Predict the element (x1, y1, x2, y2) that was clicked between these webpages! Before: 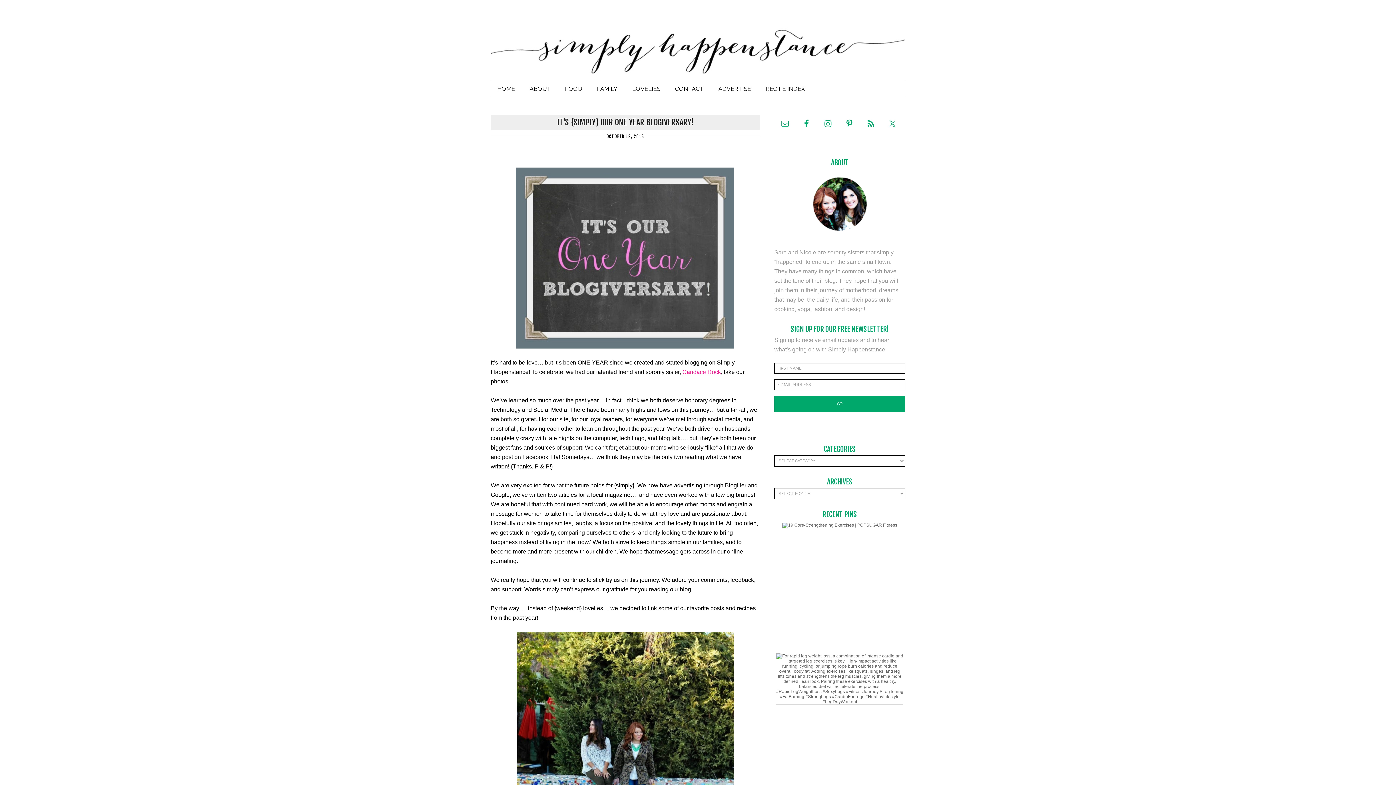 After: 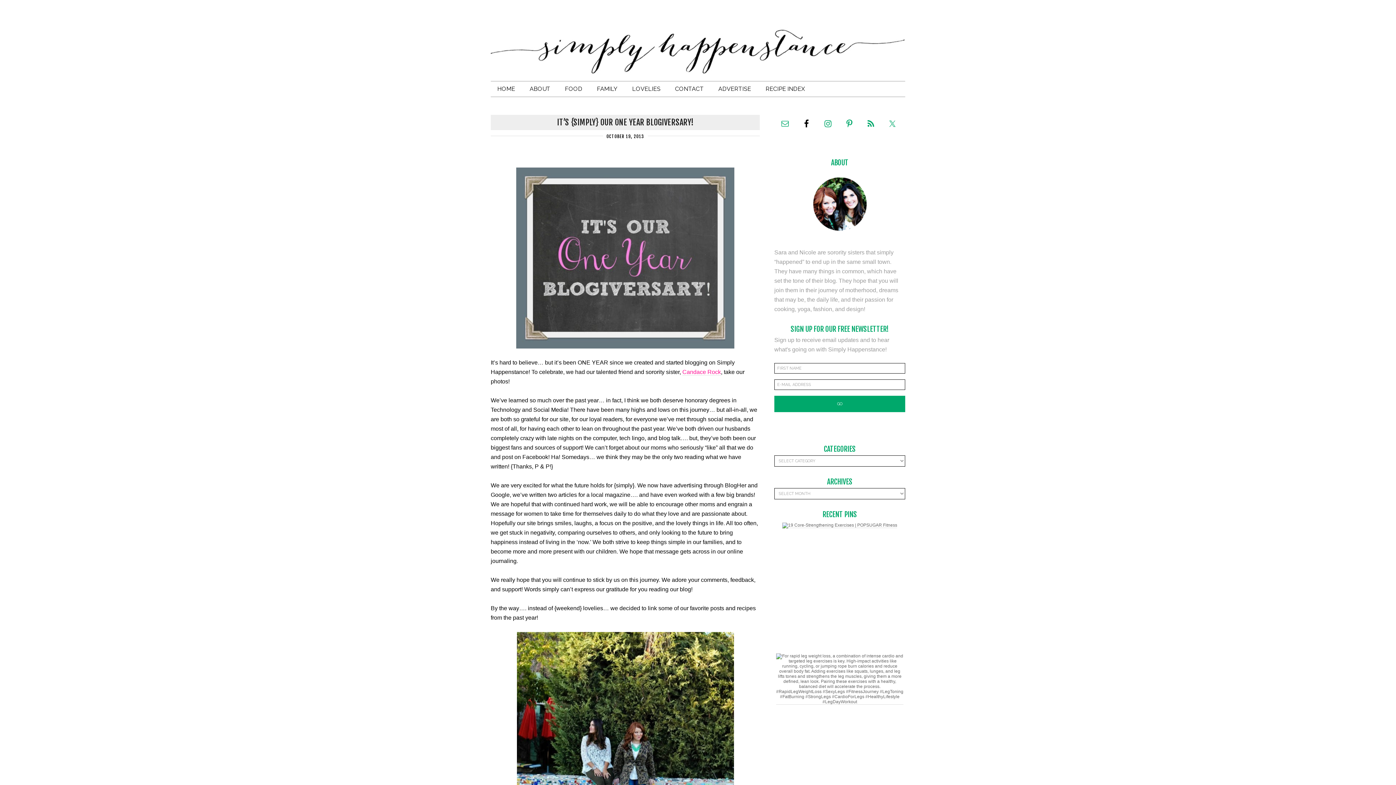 Action: bbox: (798, 115, 815, 132)